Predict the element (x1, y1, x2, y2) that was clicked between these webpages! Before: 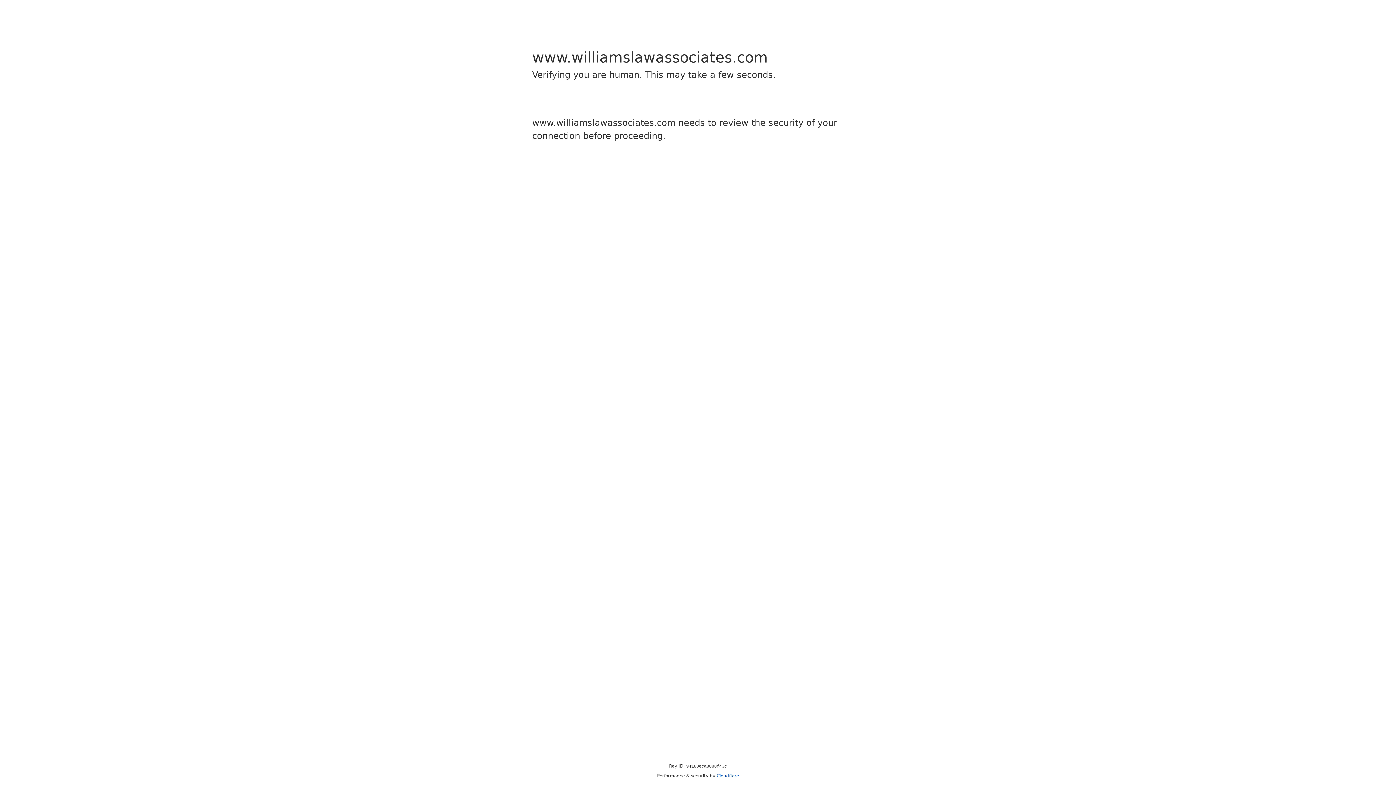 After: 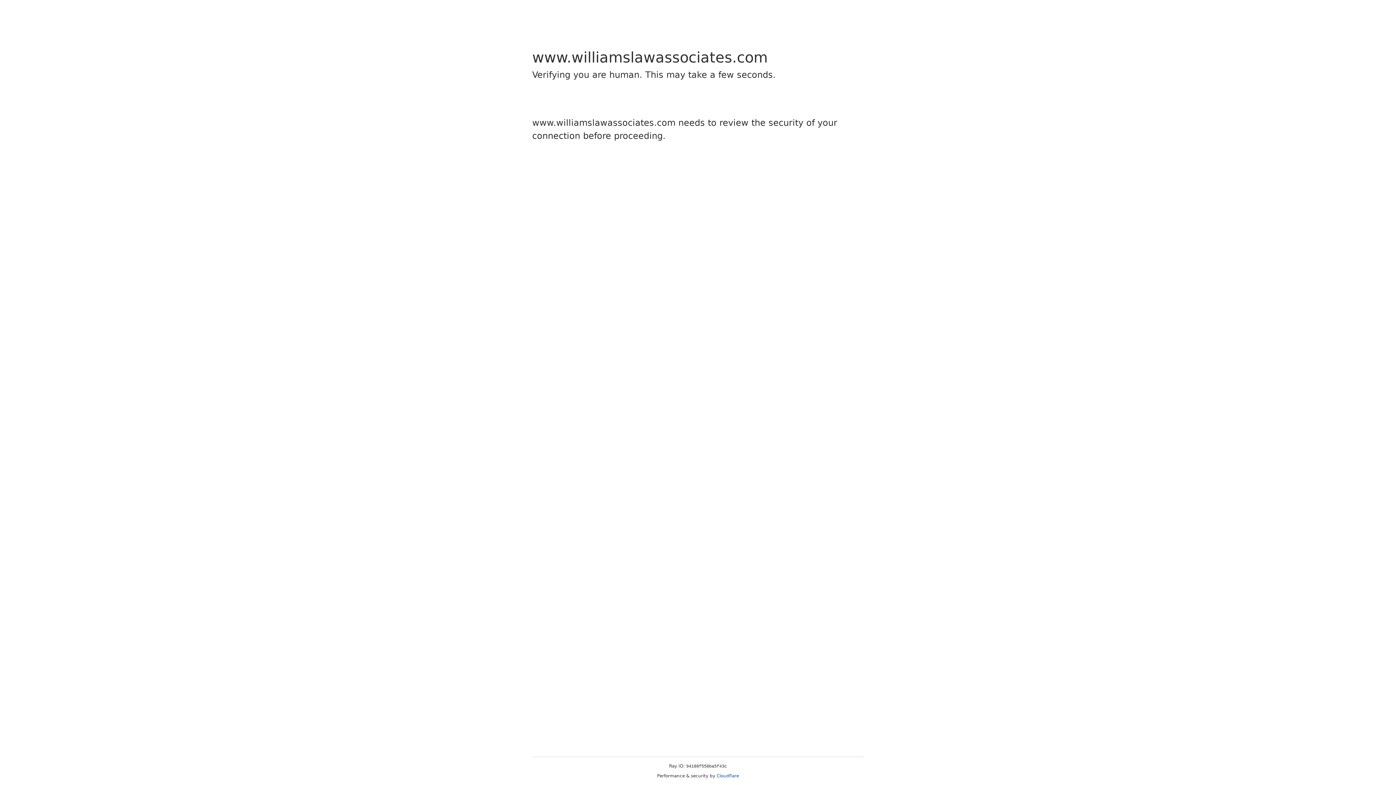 Action: label: Cloudflare bbox: (716, 773, 739, 778)